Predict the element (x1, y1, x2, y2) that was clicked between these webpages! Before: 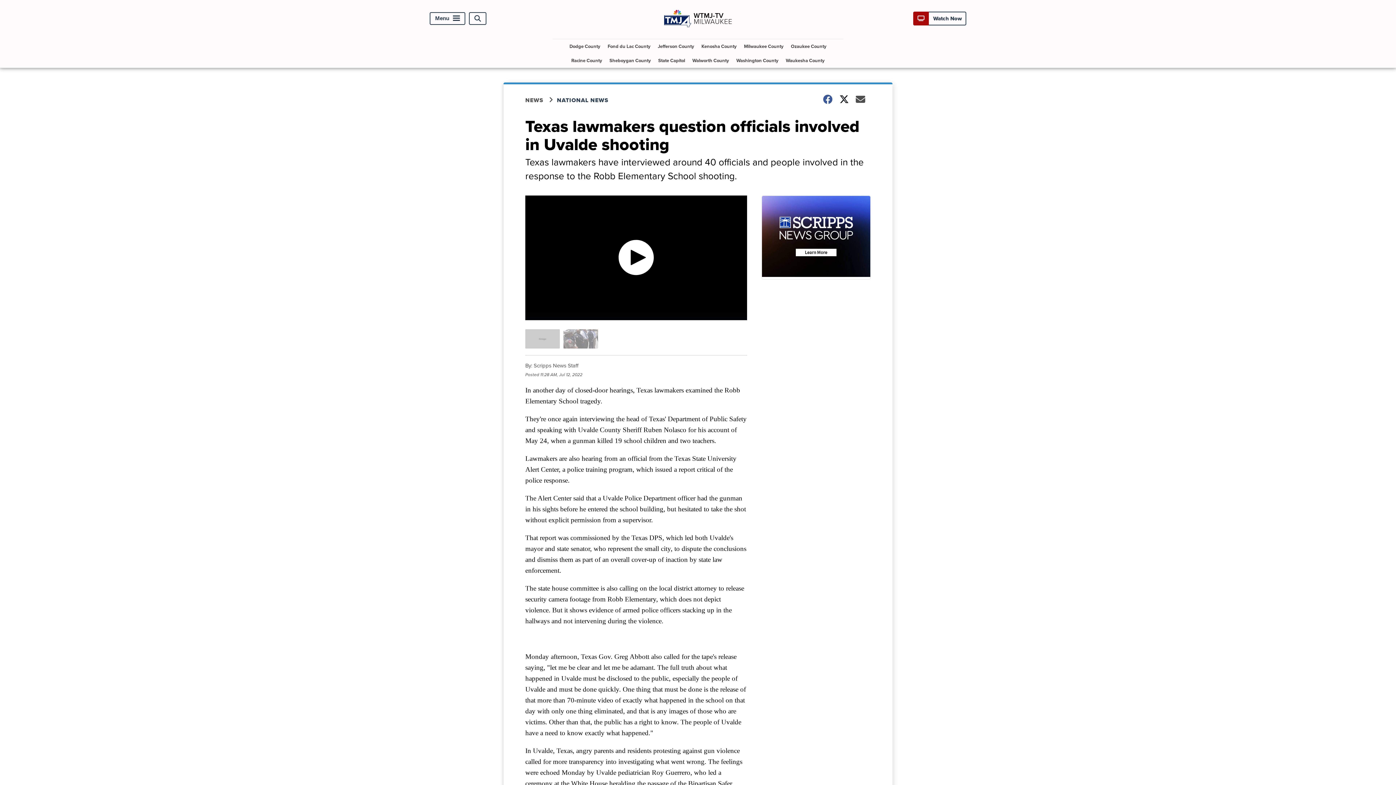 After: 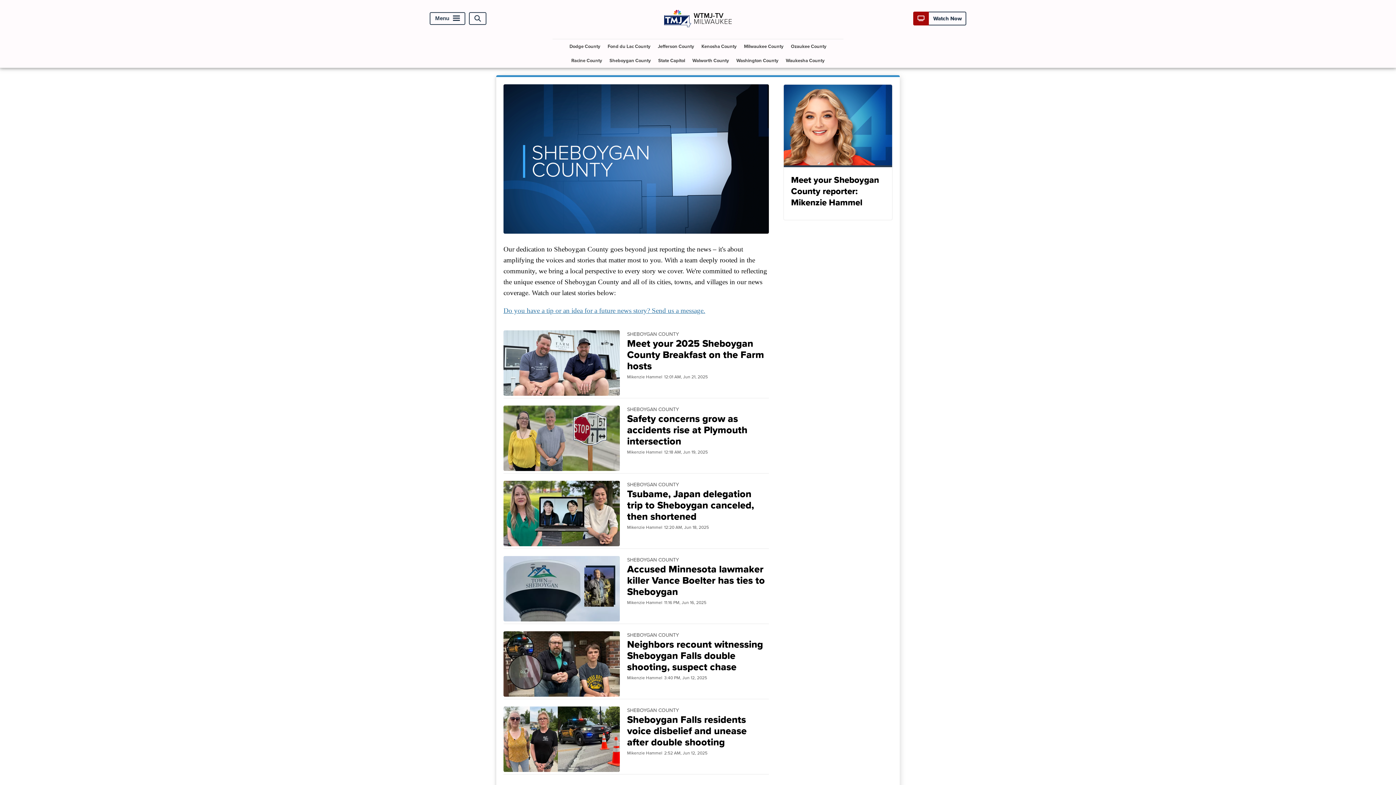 Action: label: Sheboygan County bbox: (606, 53, 654, 67)